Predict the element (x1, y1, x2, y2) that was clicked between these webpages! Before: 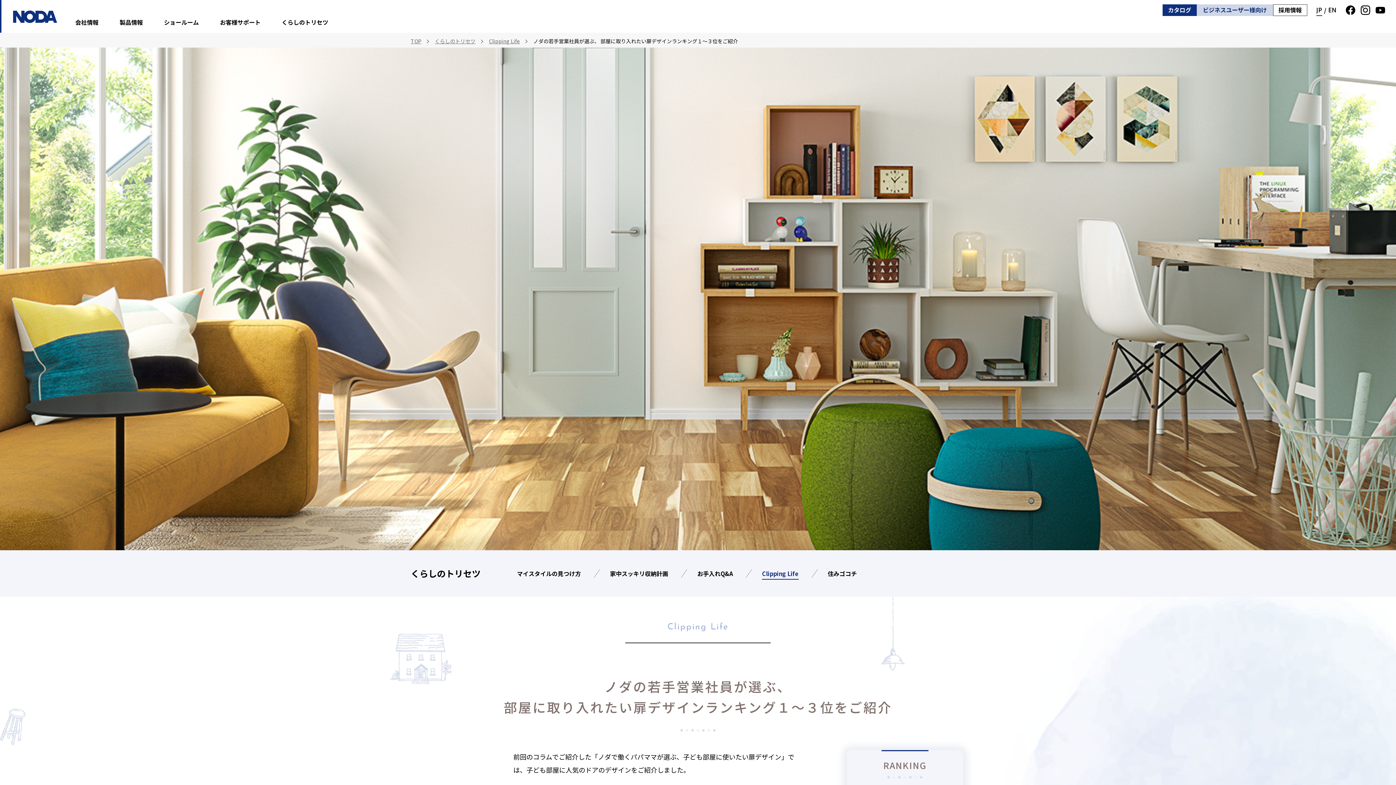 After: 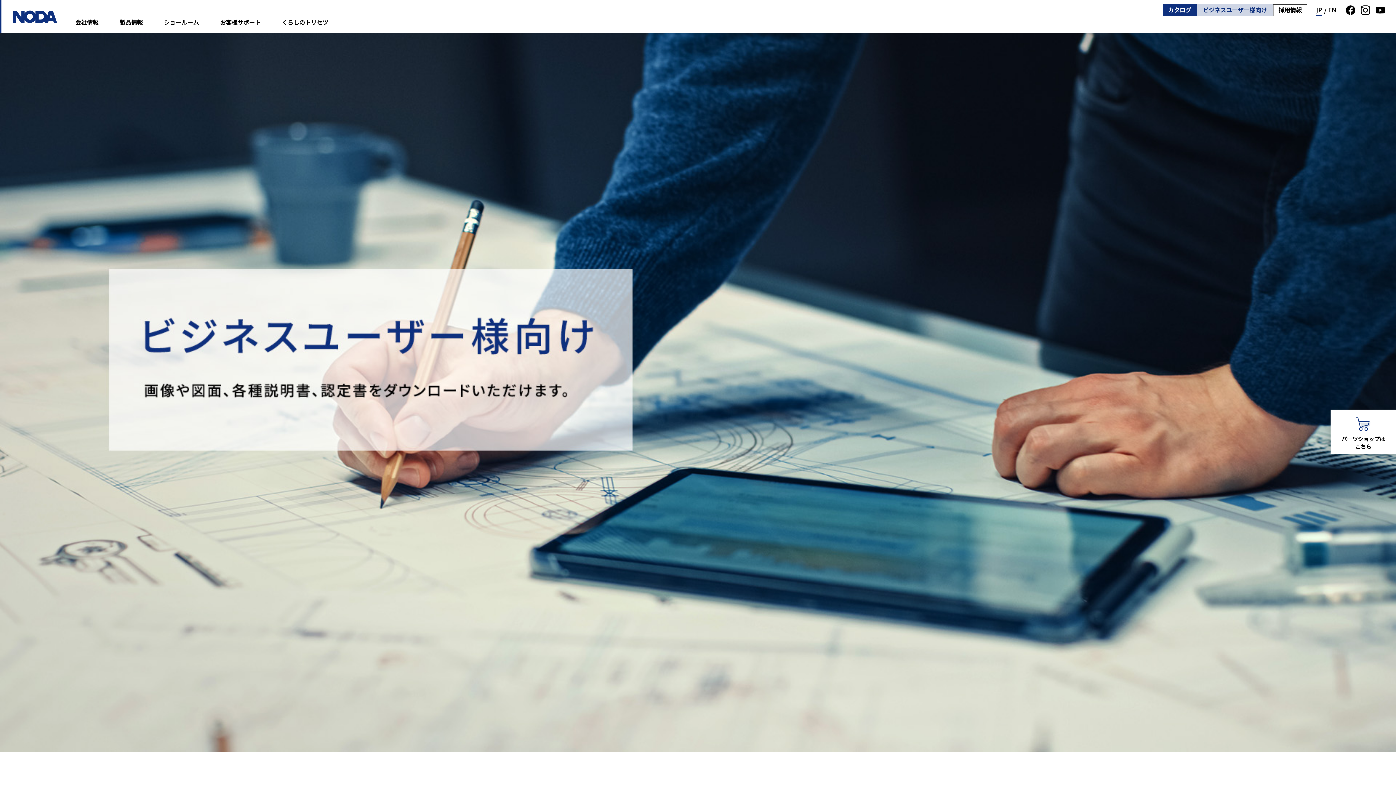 Action: bbox: (1197, 4, 1273, 16) label: ビジネスユーザー様向け